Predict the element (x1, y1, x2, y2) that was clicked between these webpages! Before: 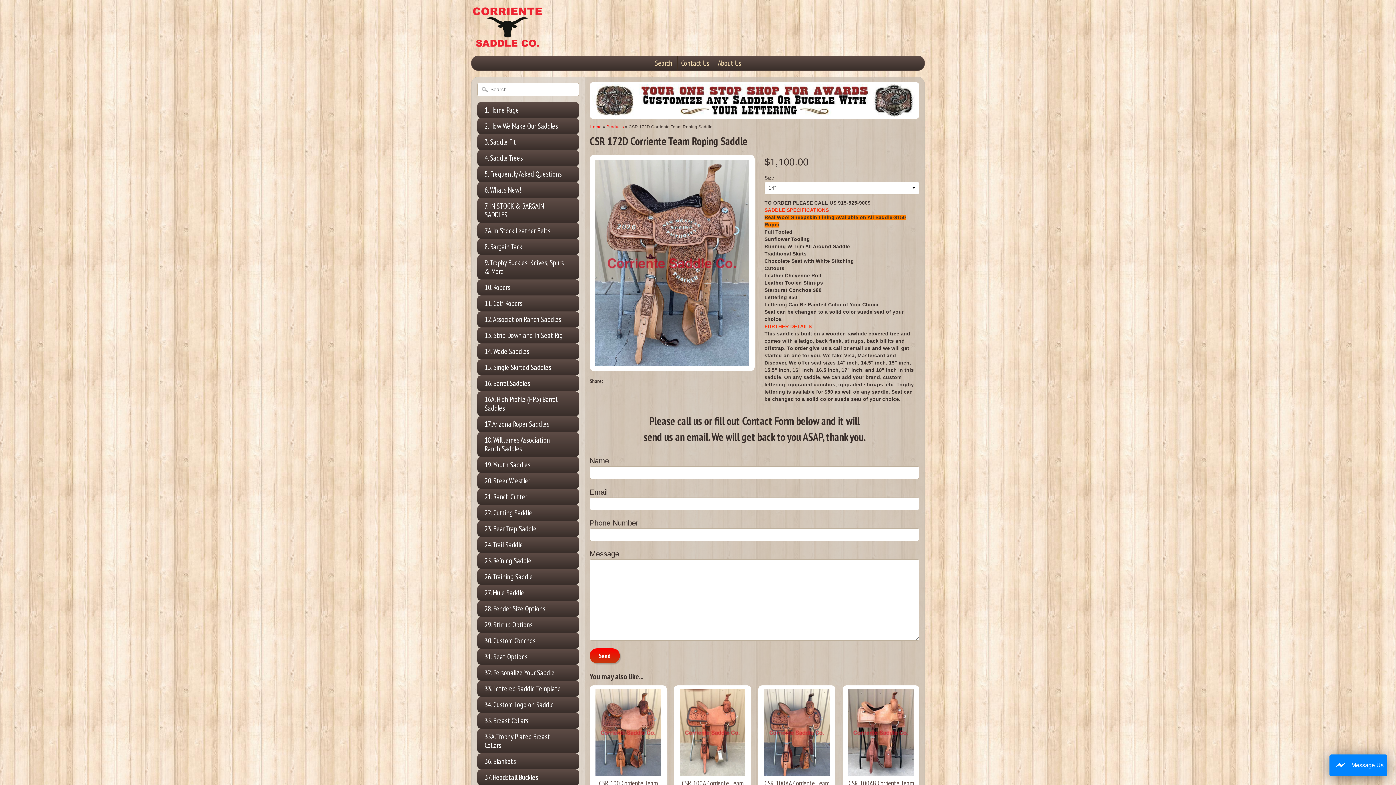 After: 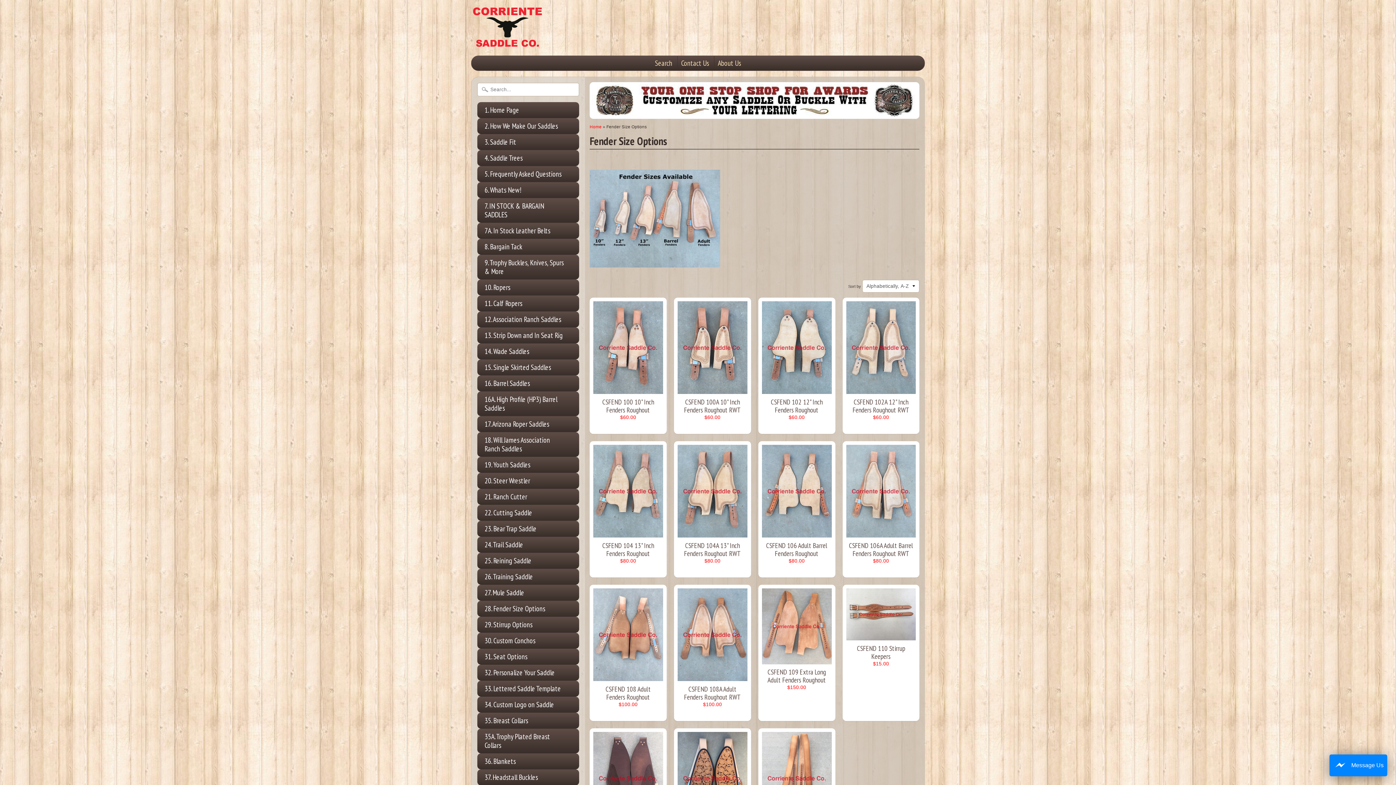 Action: bbox: (477, 601, 579, 617) label: 28. Fender Size Options